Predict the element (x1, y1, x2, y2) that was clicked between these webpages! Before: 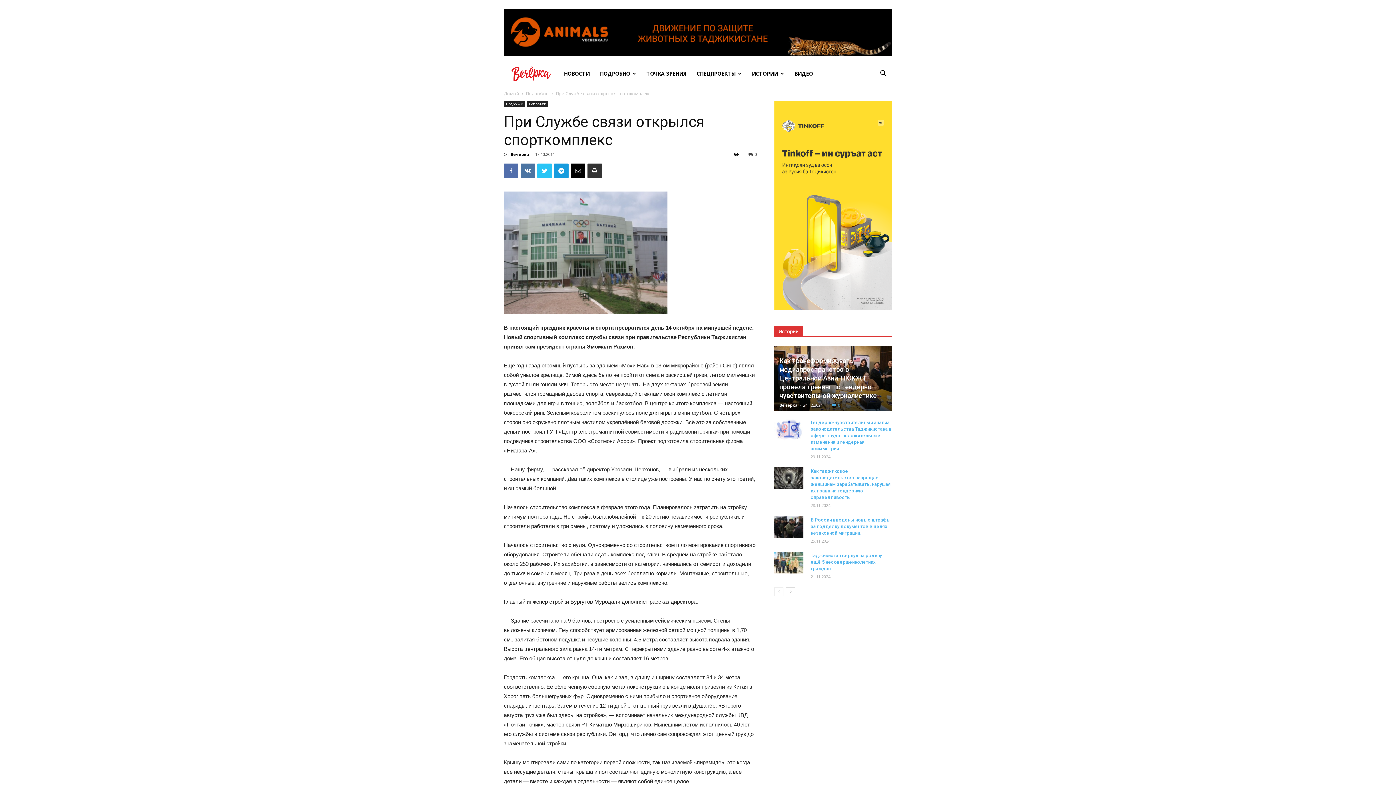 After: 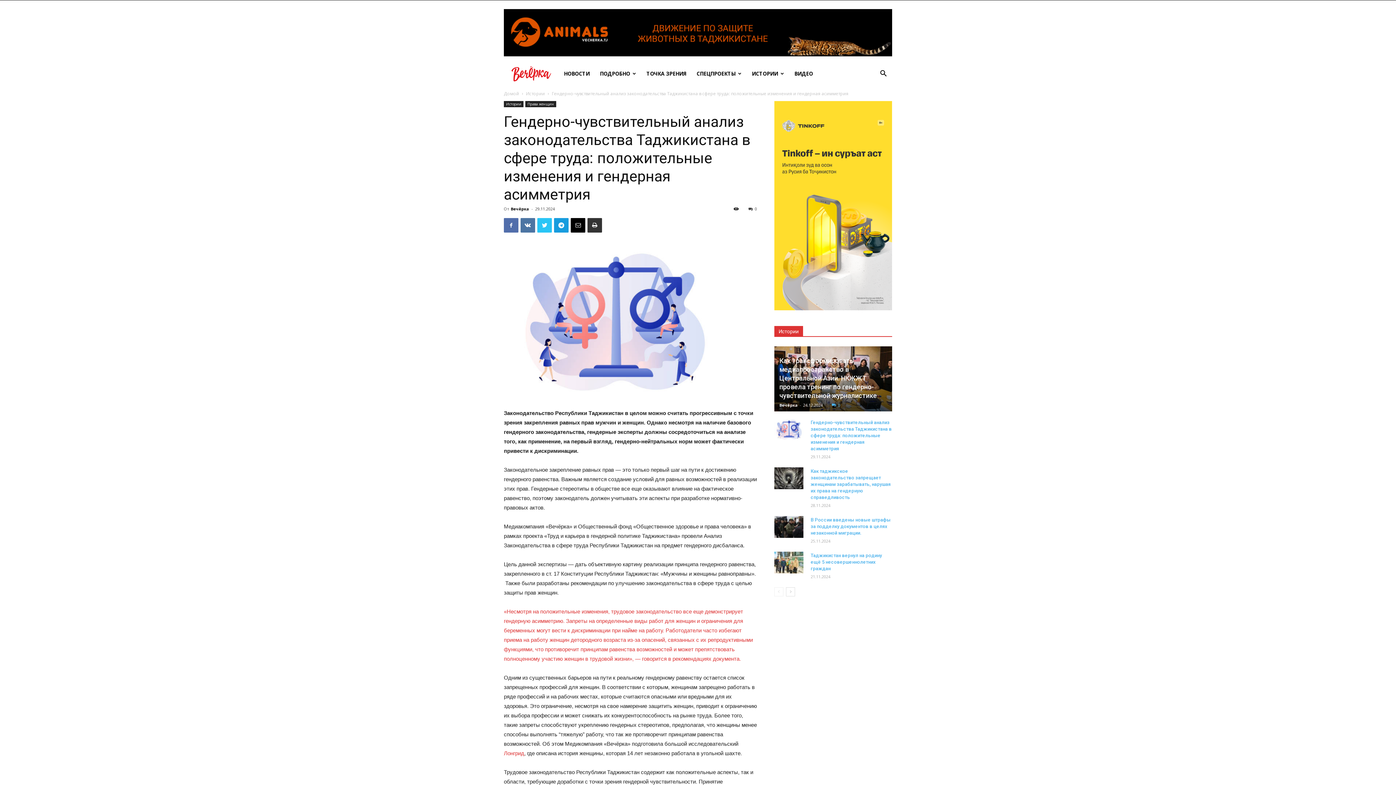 Action: bbox: (810, 419, 892, 451) label: Гендерно-чувствительный анализ законодательства Таджикистана в сфере труда: положительные изменения и гендерная асимметрия